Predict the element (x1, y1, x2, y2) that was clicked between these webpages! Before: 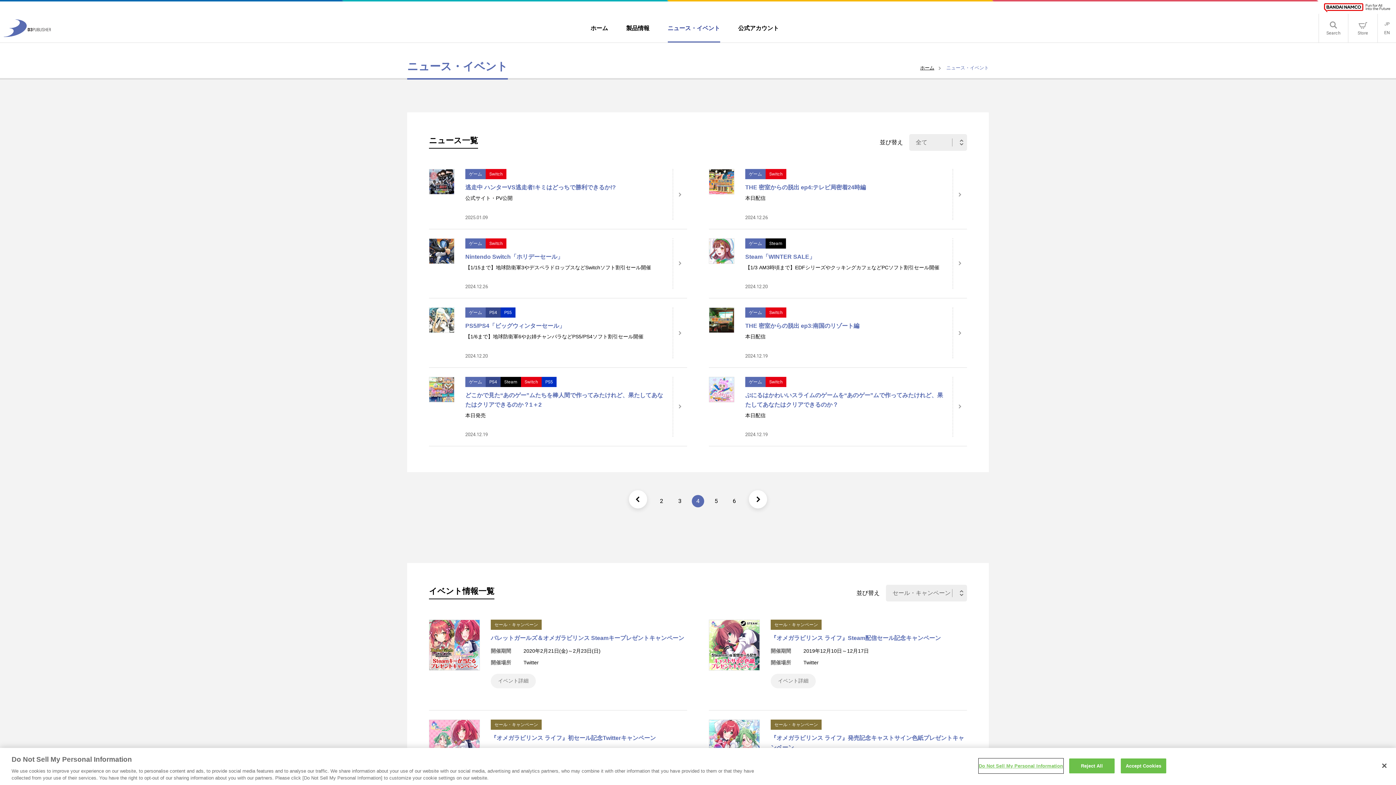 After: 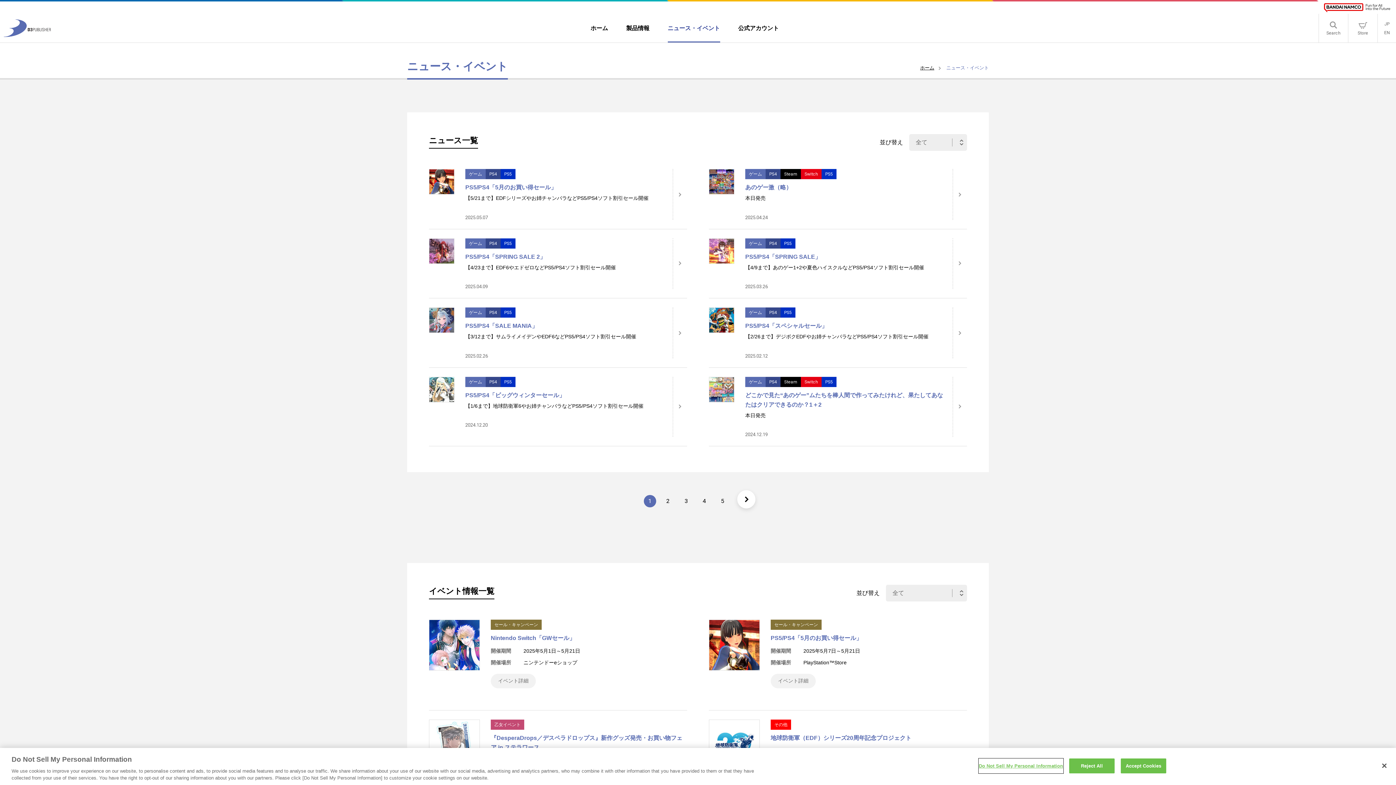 Action: label: PS4 bbox: (485, 377, 500, 387)